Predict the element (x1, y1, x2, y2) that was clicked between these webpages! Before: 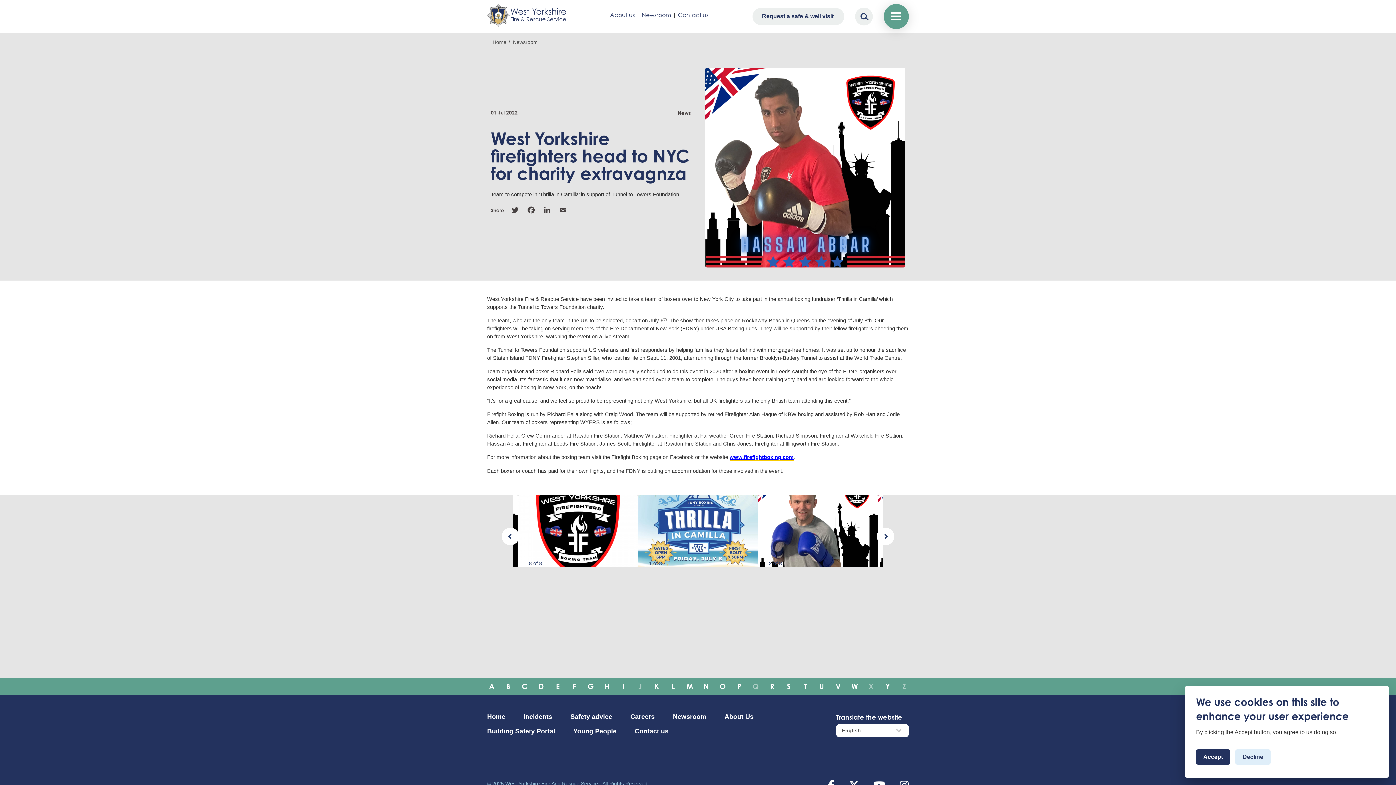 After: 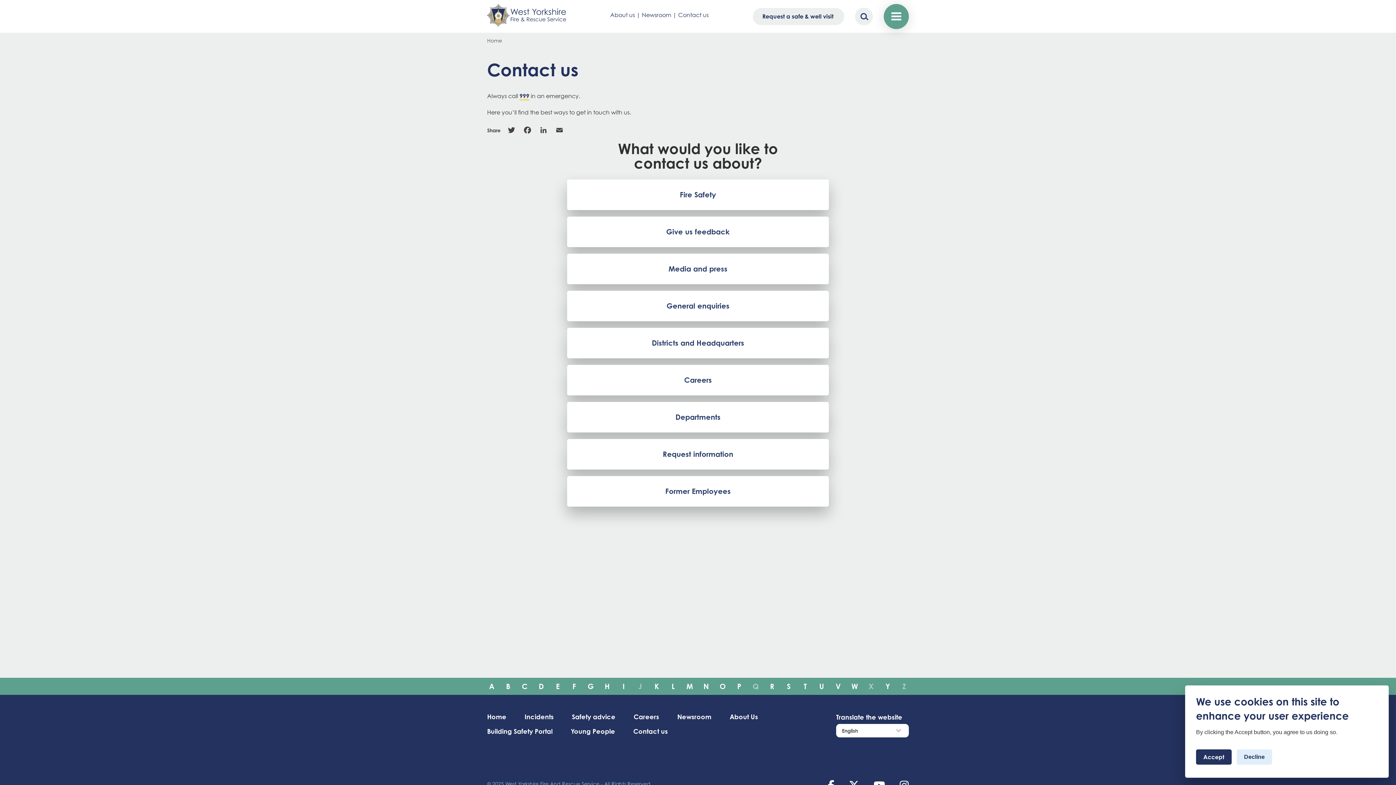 Action: label: Contact us bbox: (634, 728, 668, 736)